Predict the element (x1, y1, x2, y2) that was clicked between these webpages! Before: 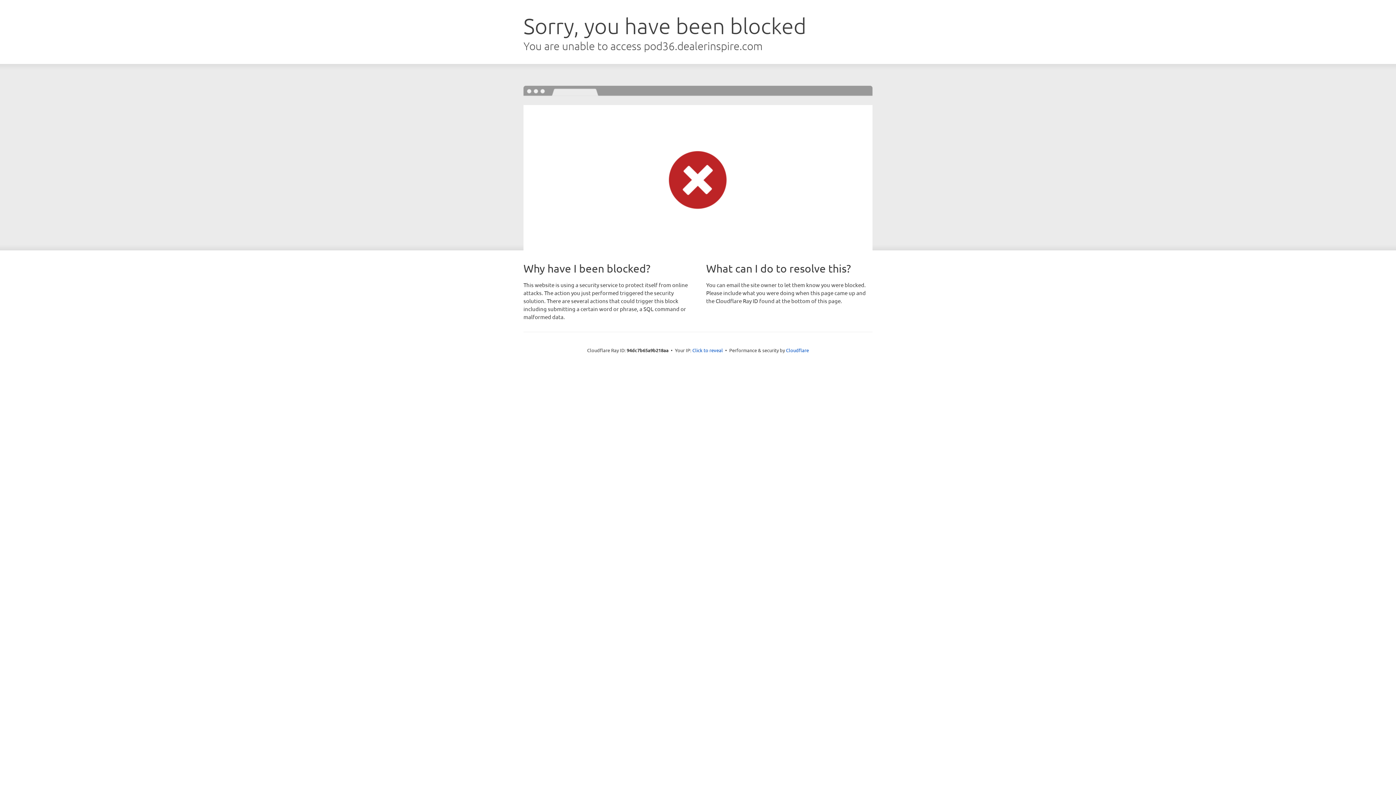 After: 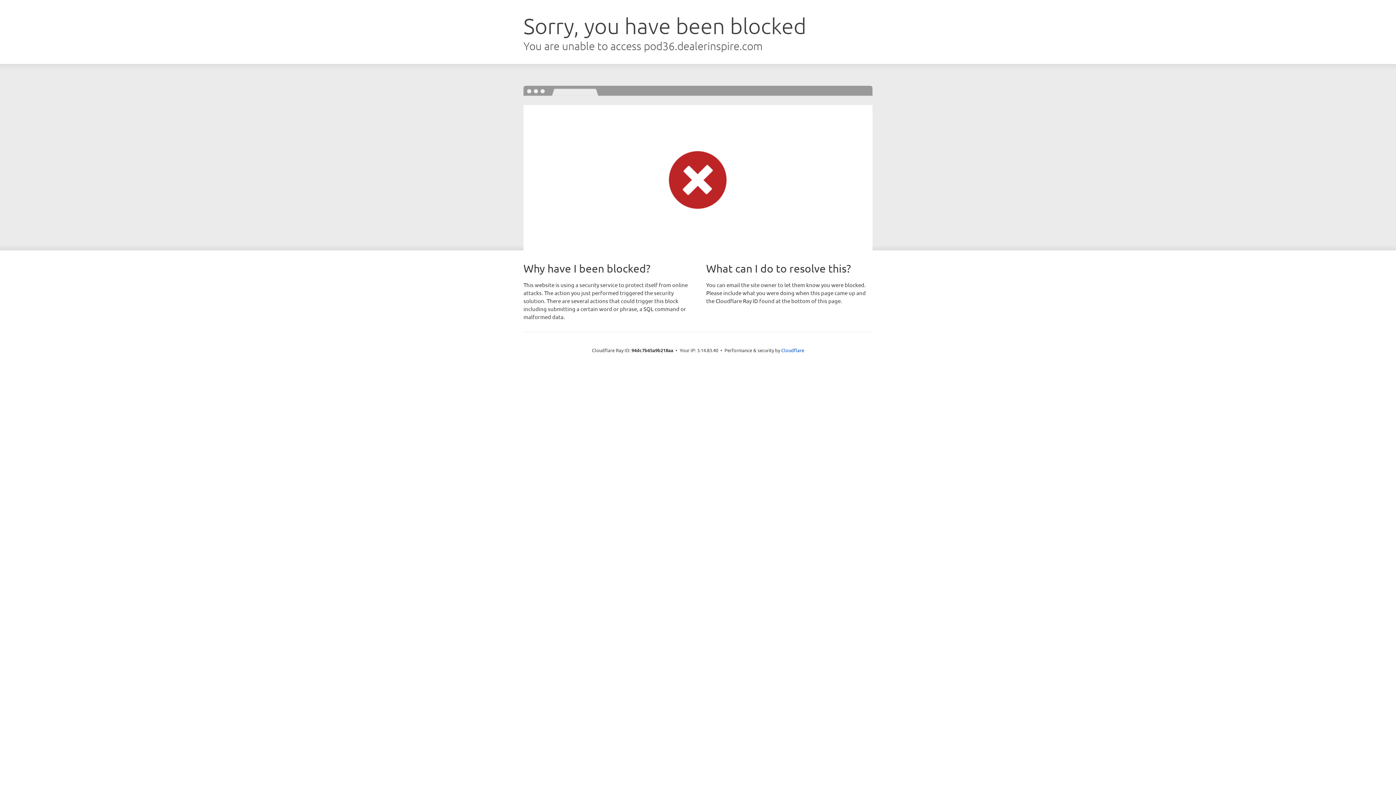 Action: bbox: (692, 346, 723, 353) label: Click to reveal